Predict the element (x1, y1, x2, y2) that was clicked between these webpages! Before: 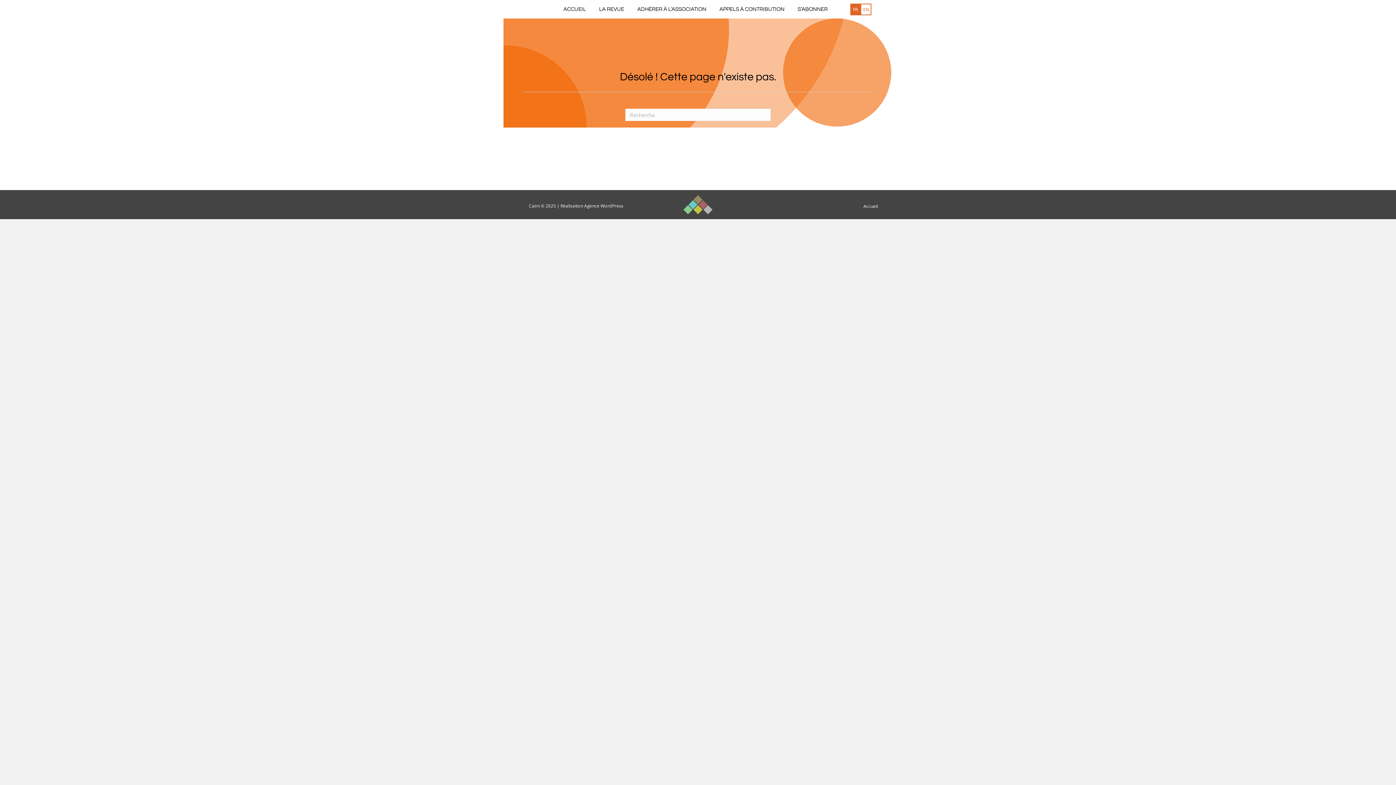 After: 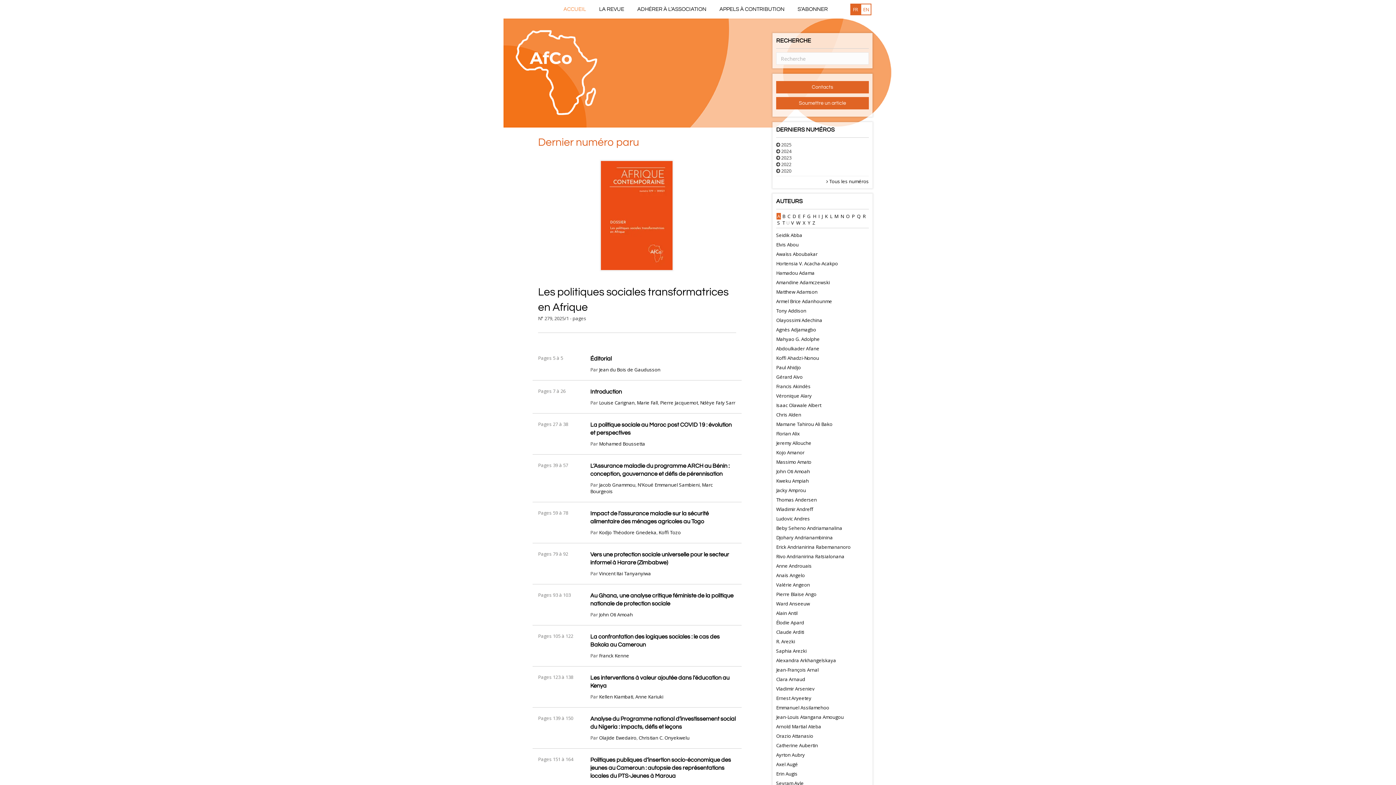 Action: bbox: (557, 0, 592, 18) label: ACCUEIL